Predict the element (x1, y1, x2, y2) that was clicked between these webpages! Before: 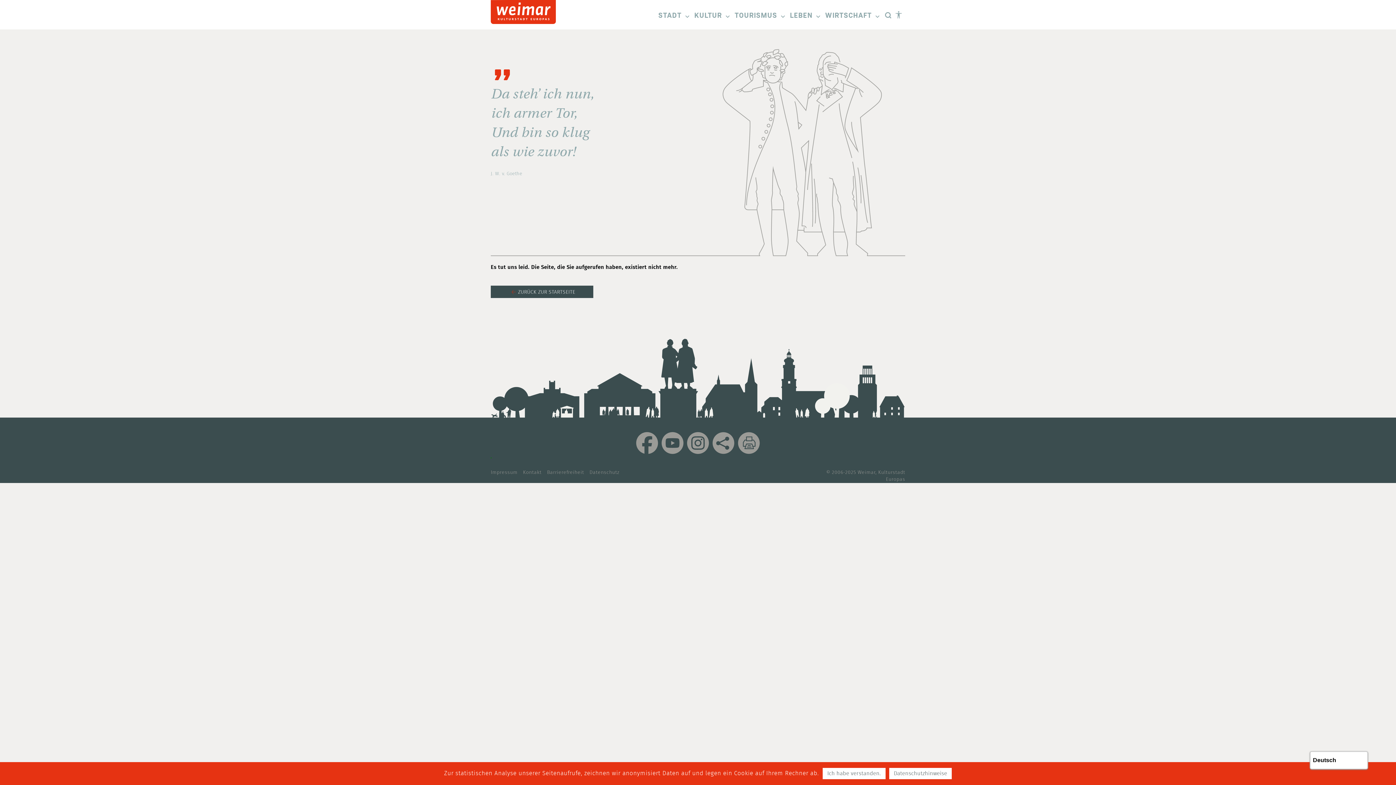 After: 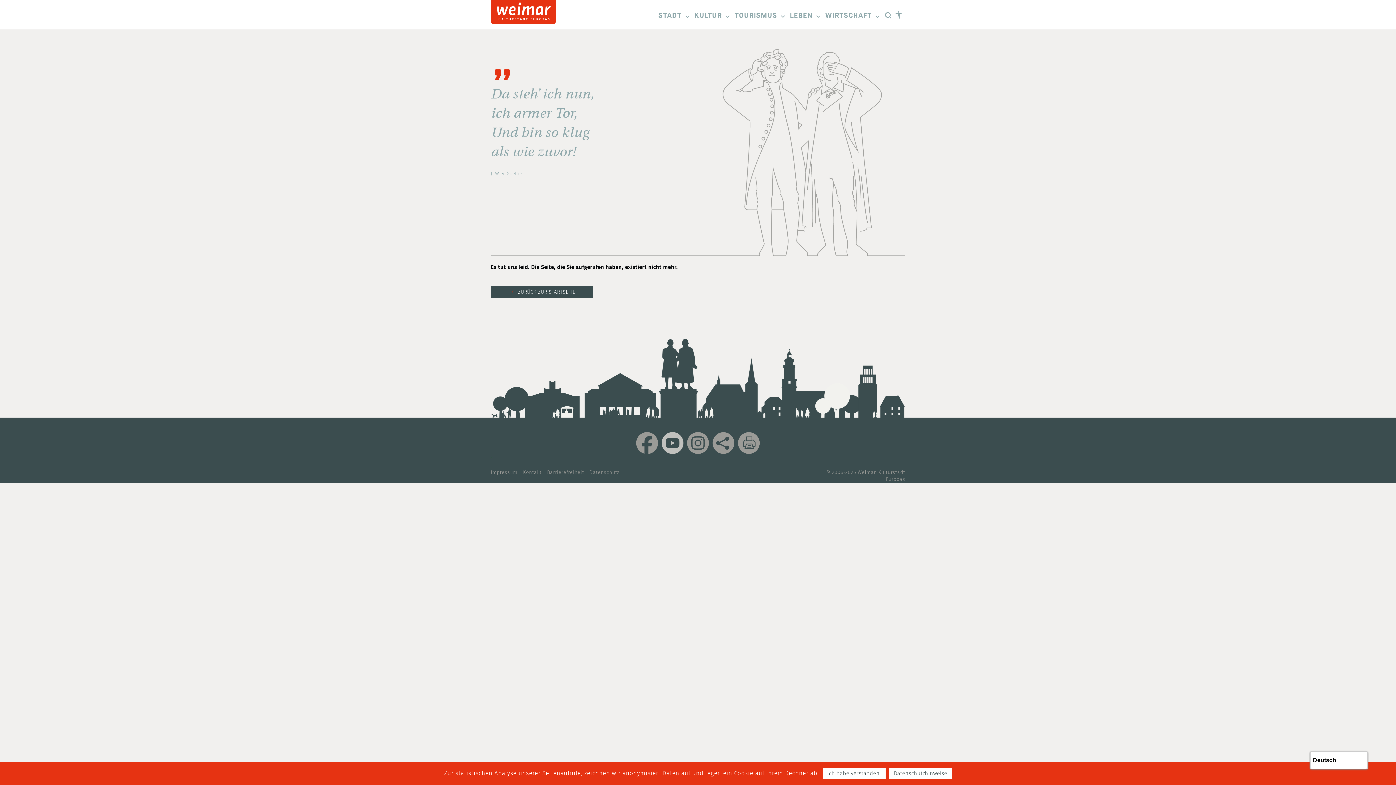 Action: bbox: (661, 432, 683, 454)